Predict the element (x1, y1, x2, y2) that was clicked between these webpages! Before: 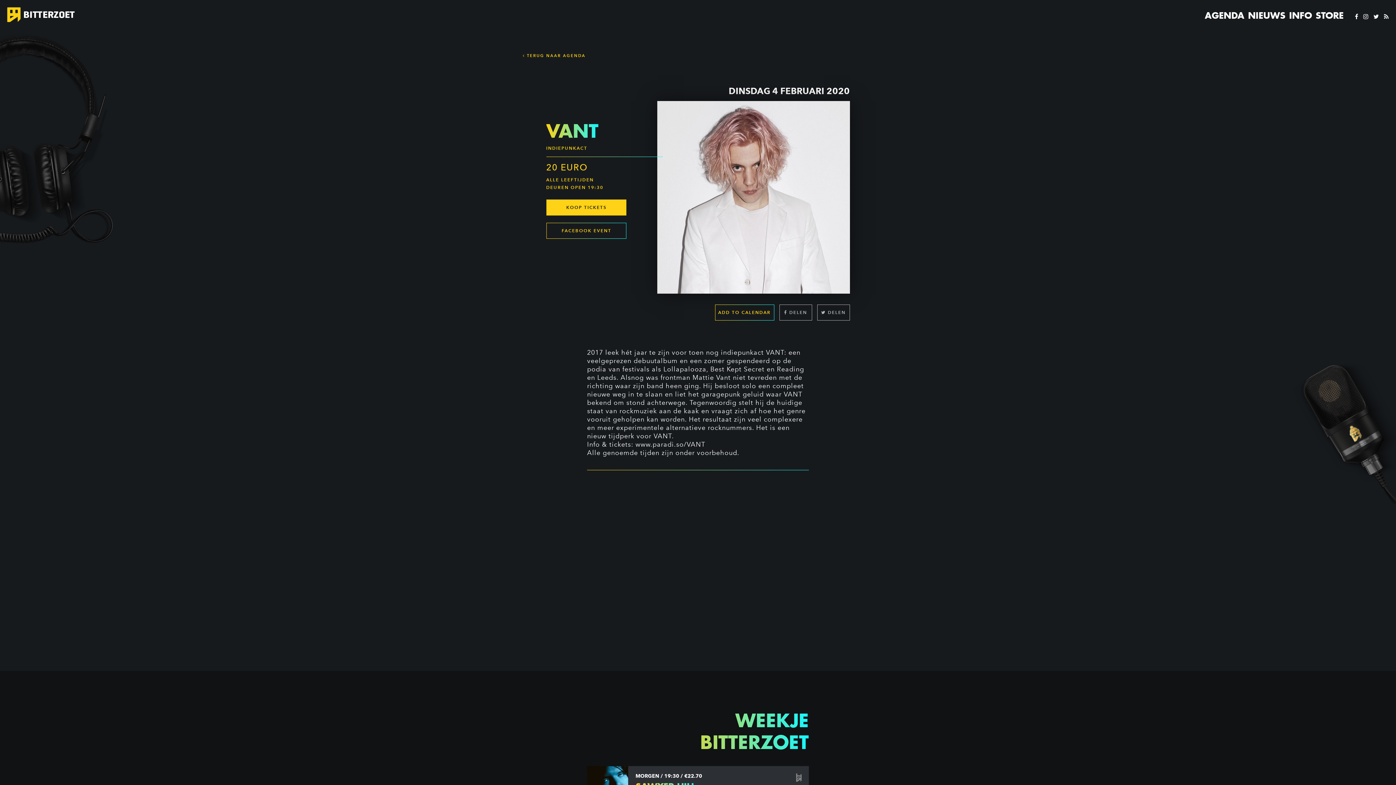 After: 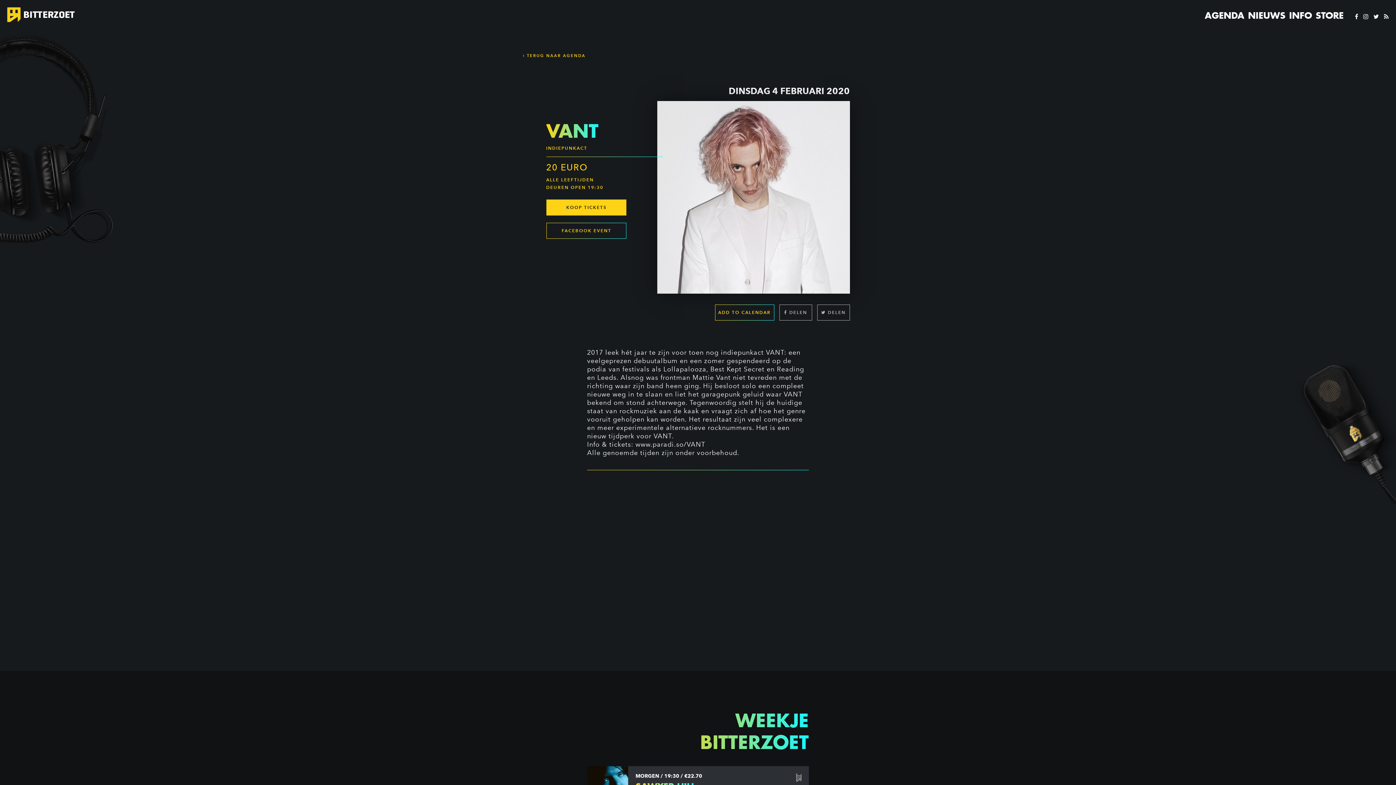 Action: label: www.paradi.so/VANT bbox: (635, 440, 705, 448)